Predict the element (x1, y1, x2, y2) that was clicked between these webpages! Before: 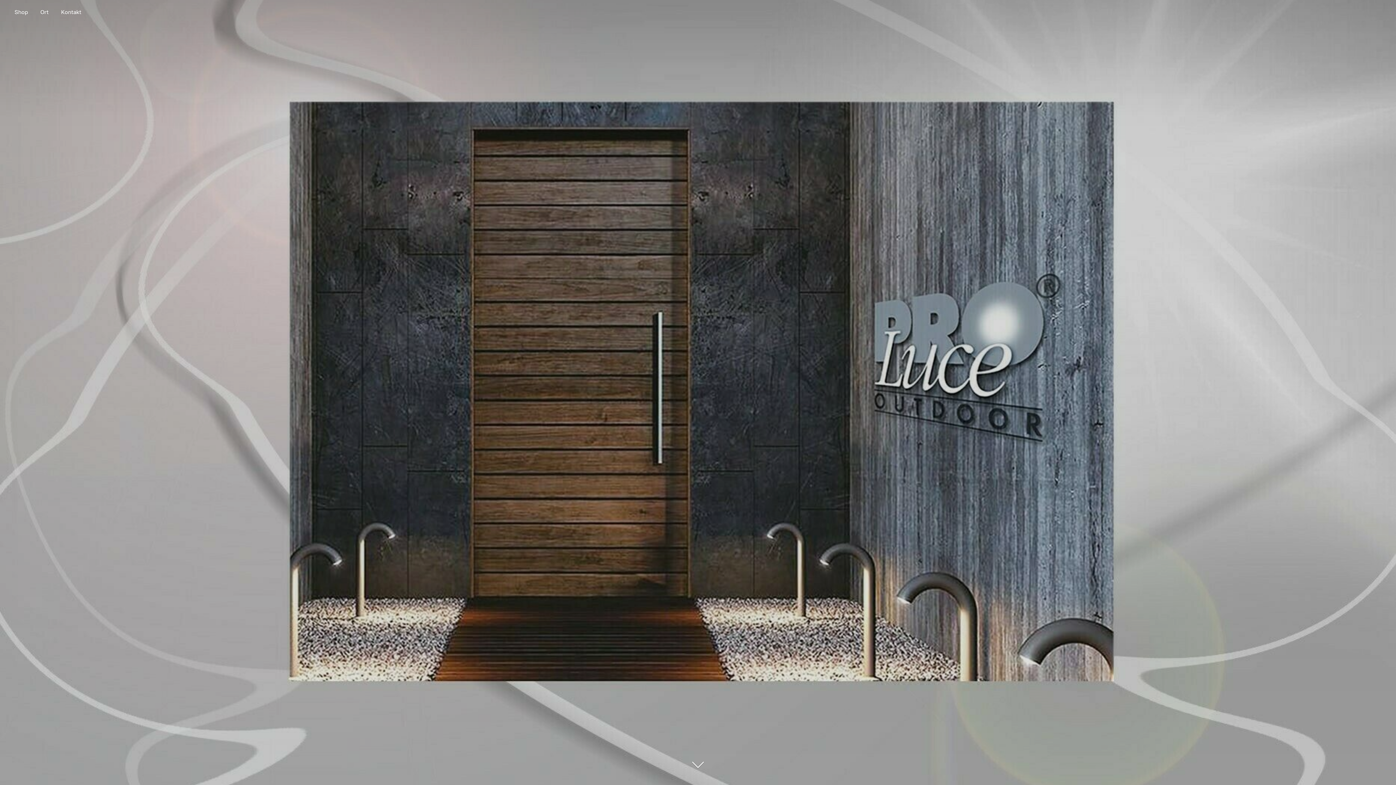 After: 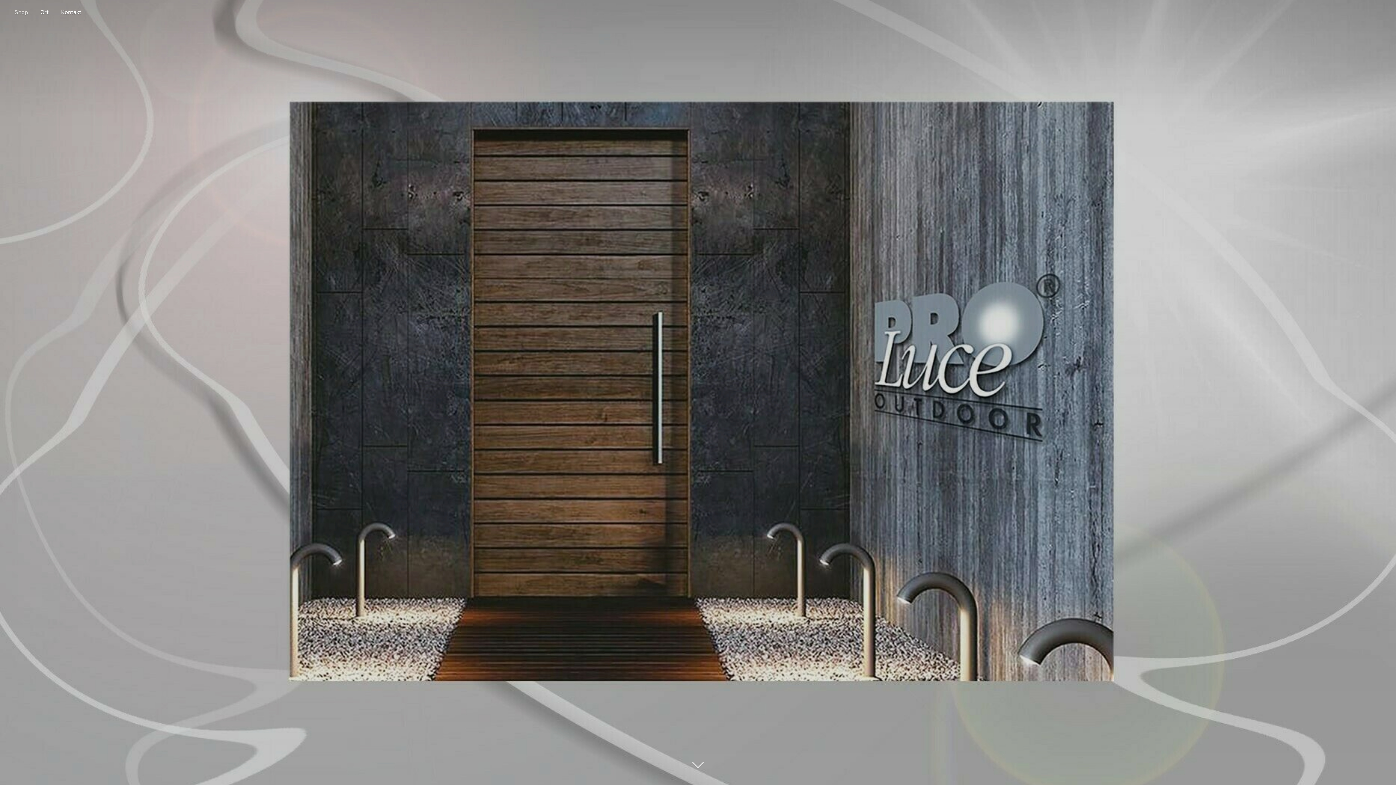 Action: label: Shop bbox: (9, 7, 33, 17)